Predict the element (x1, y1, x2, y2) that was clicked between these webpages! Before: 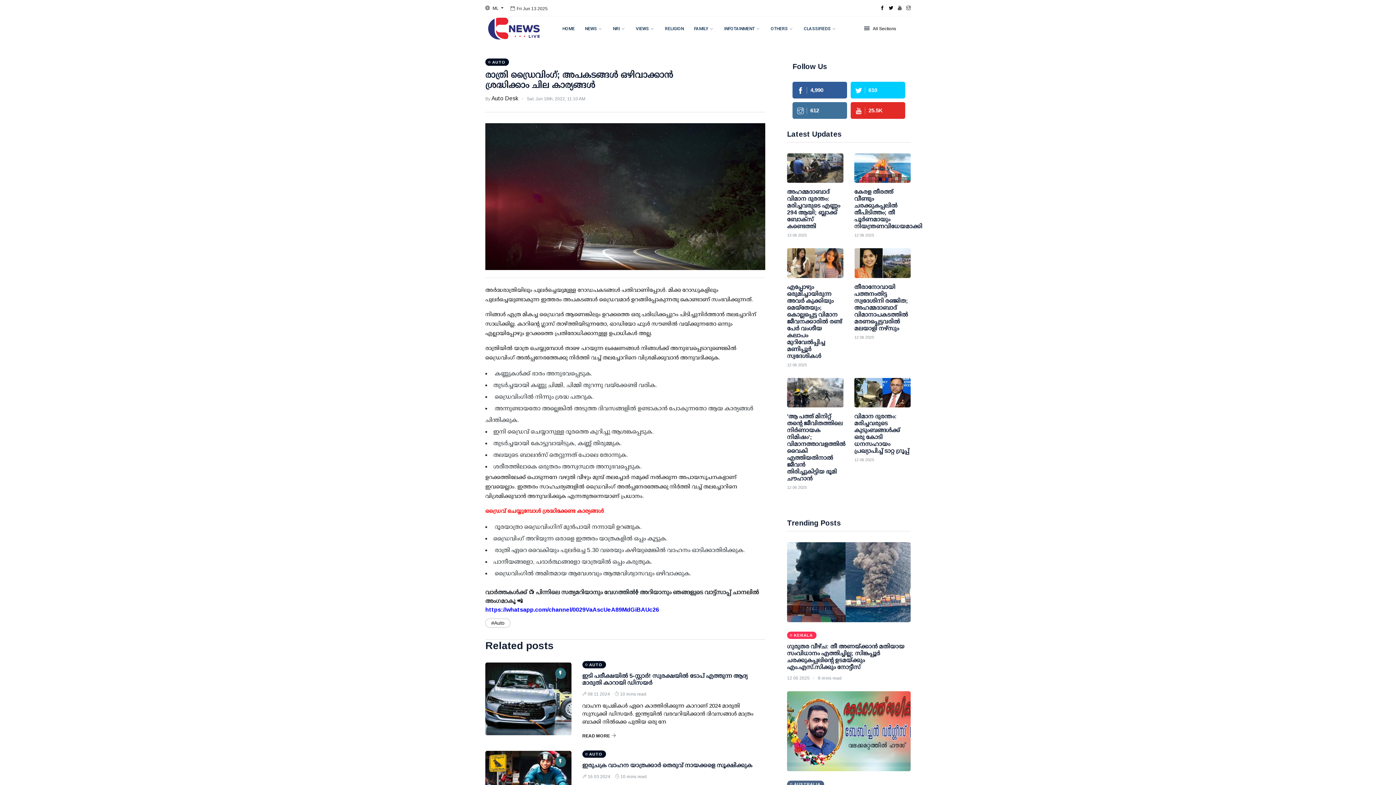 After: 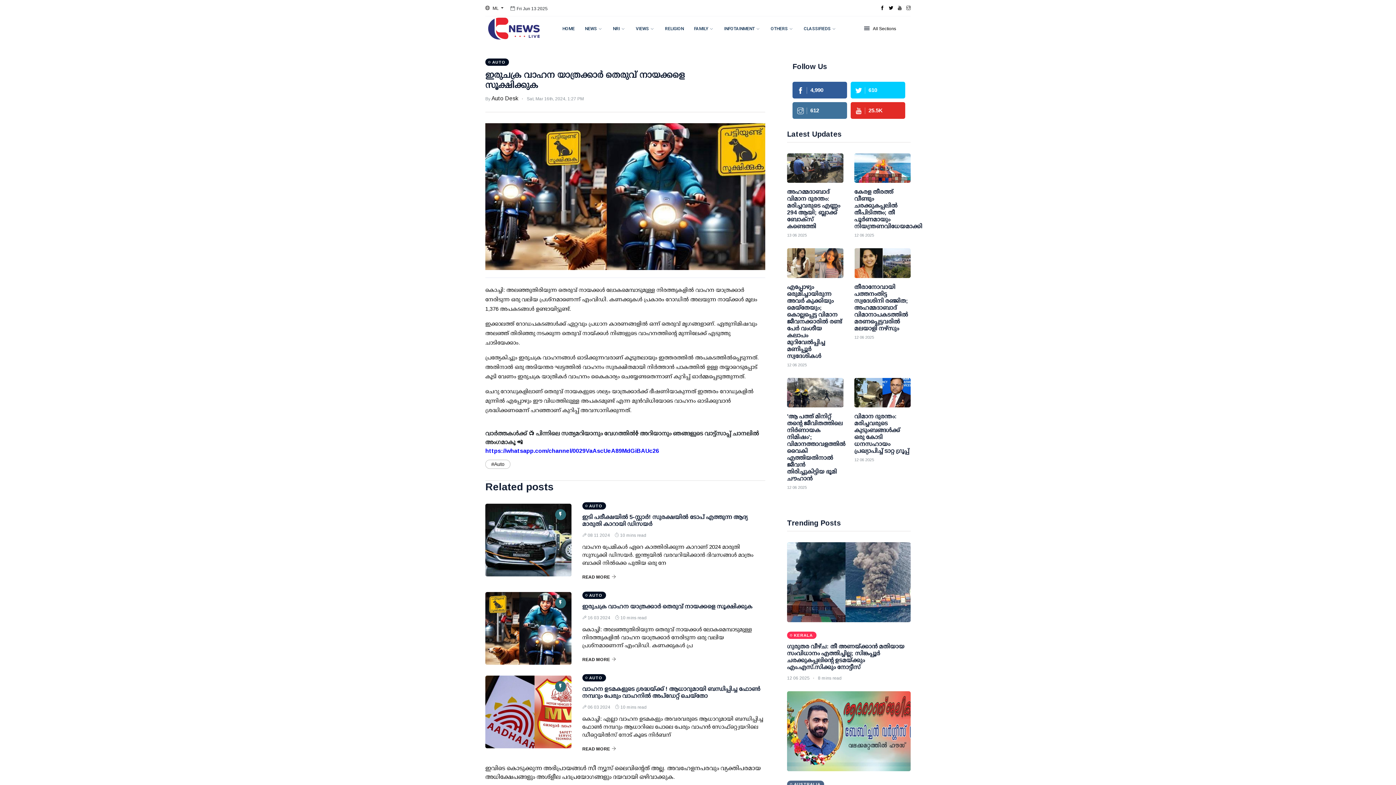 Action: bbox: (582, 762, 752, 768) label: ഇരുചക്ര വാഹന യാത്രക്കാര്‍ തെരുവ് നായക്കളെ സൂക്ഷിക്കുക